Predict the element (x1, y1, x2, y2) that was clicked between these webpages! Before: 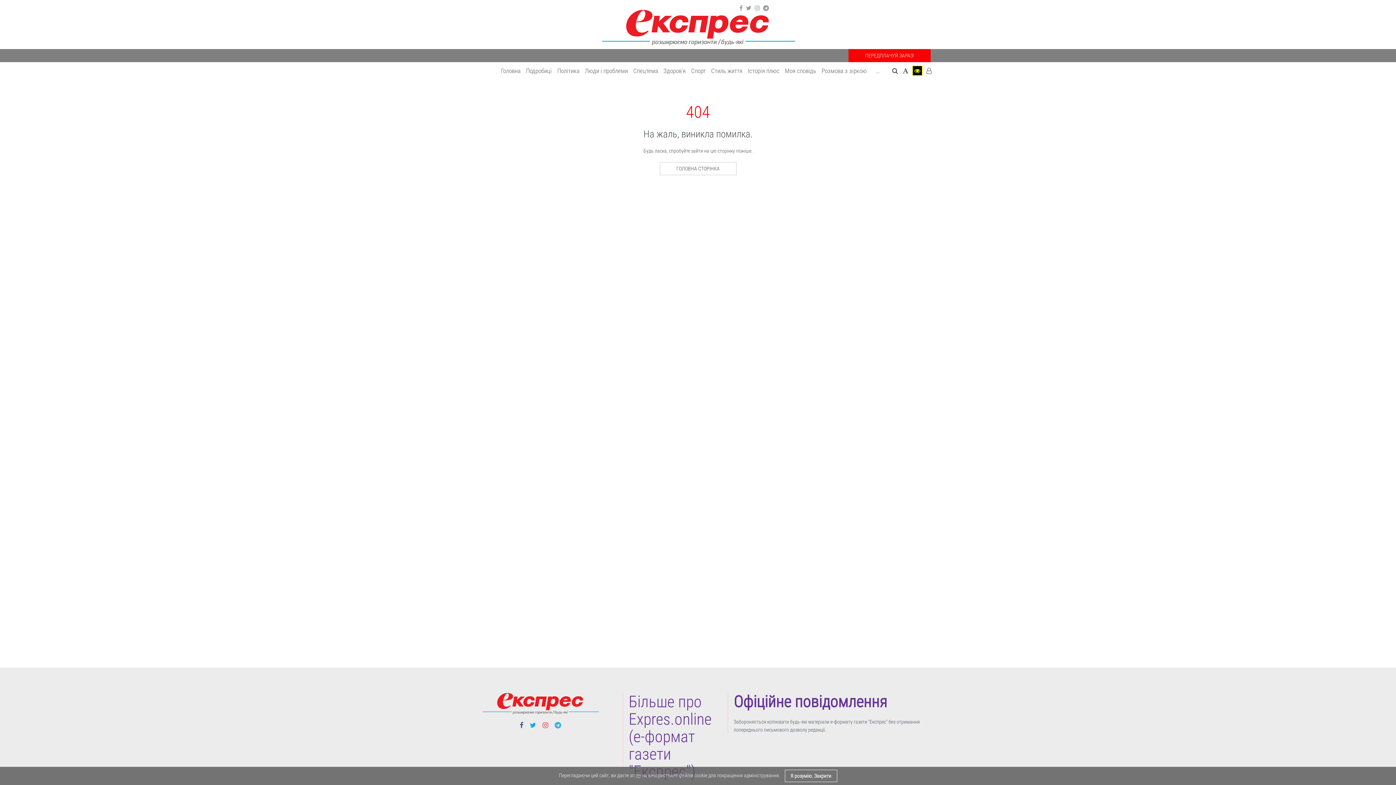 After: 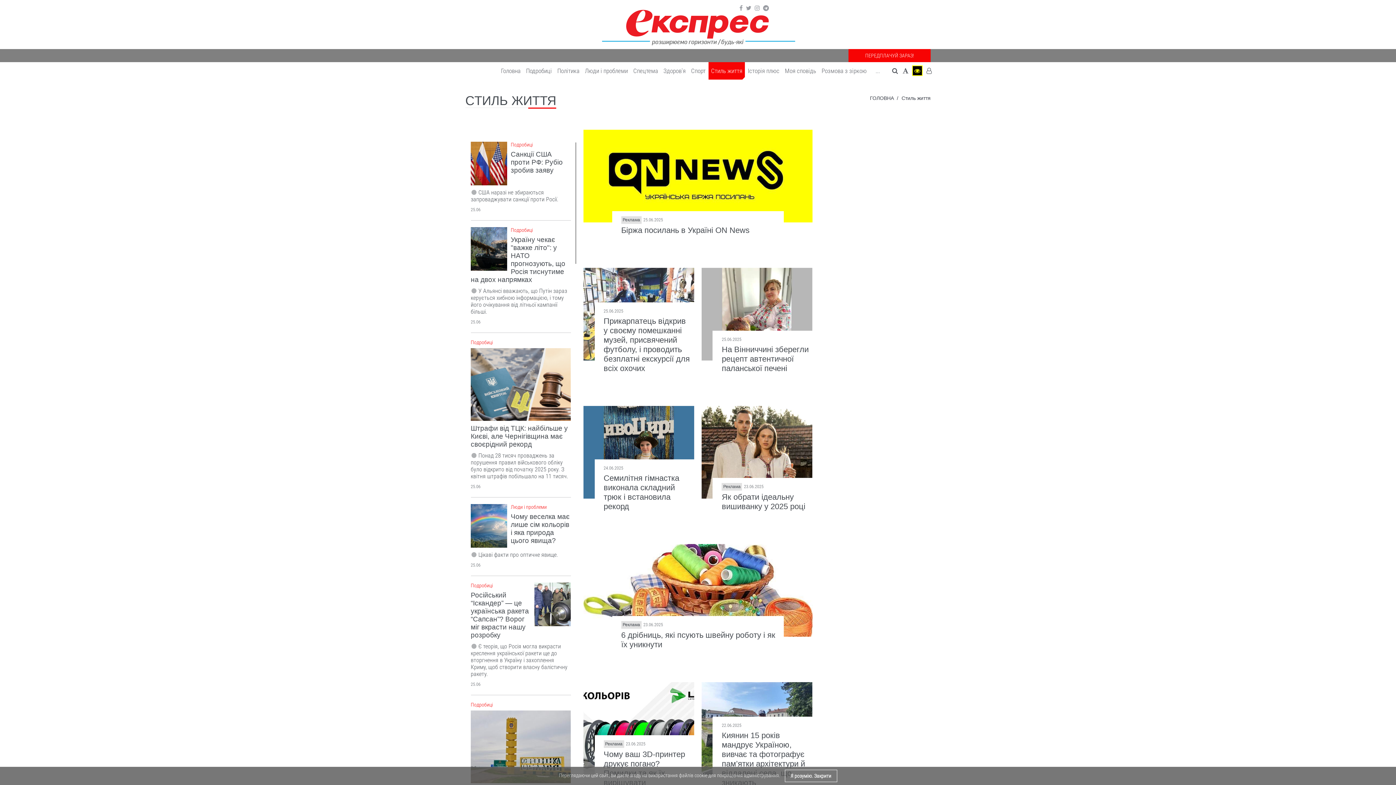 Action: label: Cтиль життя bbox: (708, 62, 745, 79)